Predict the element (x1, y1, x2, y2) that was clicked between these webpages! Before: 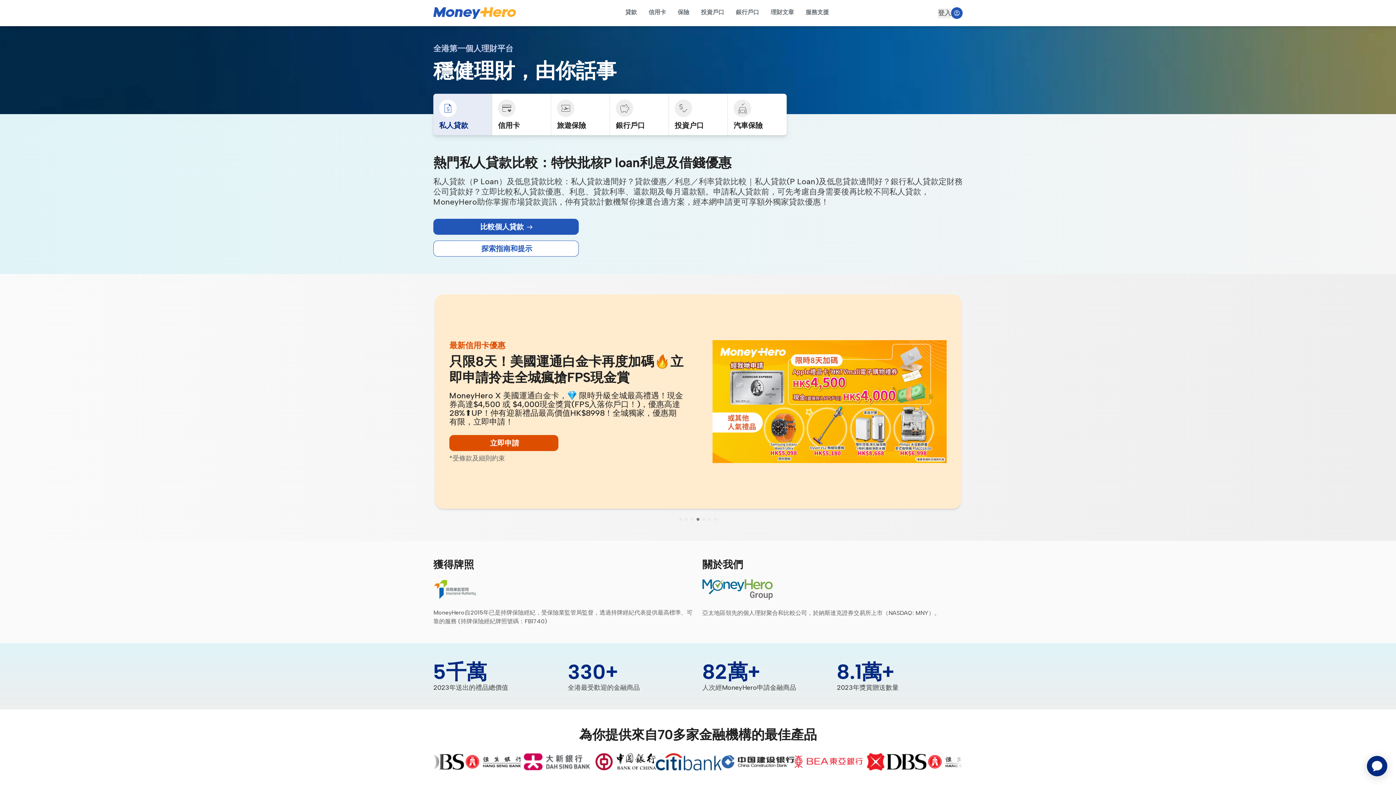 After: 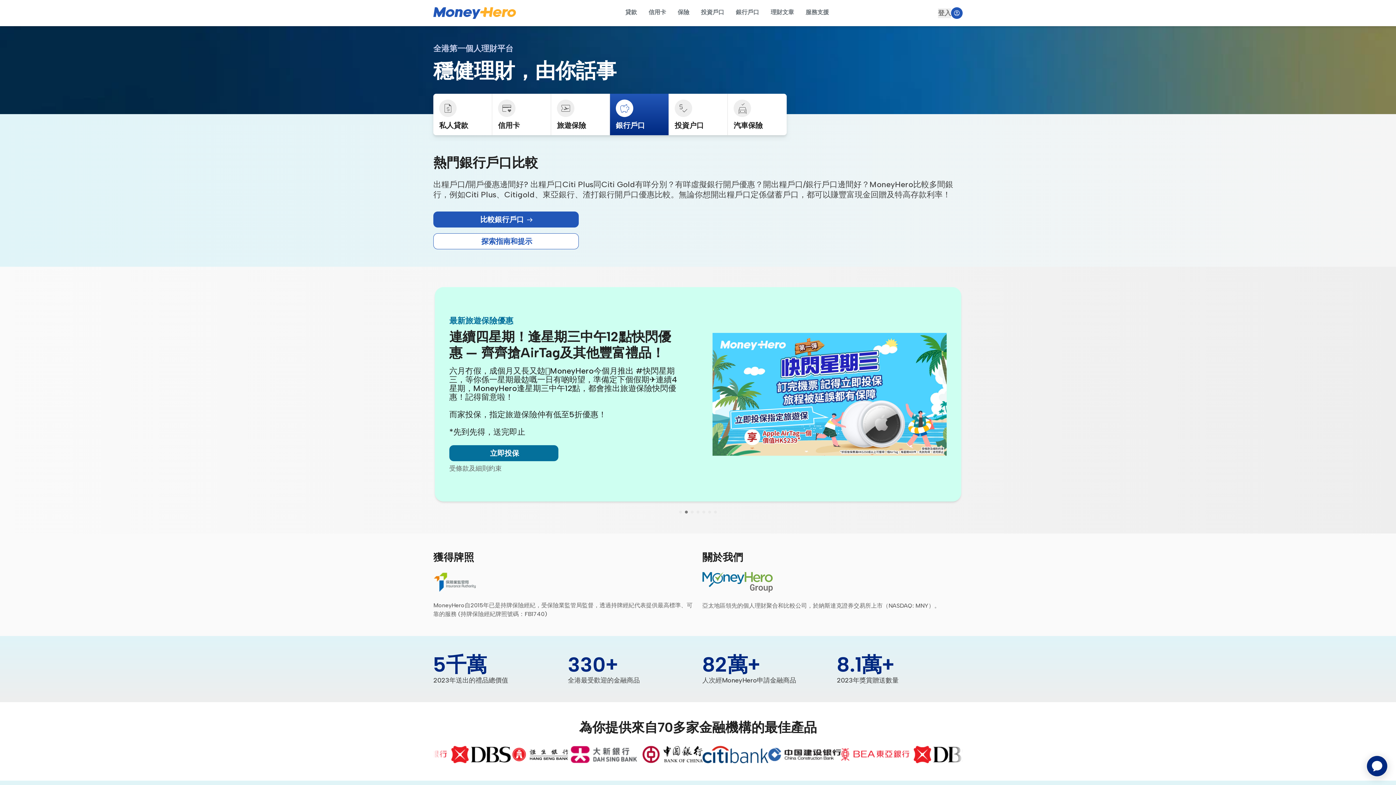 Action: label: 銀行戶口 bbox: (610, 93, 669, 135)